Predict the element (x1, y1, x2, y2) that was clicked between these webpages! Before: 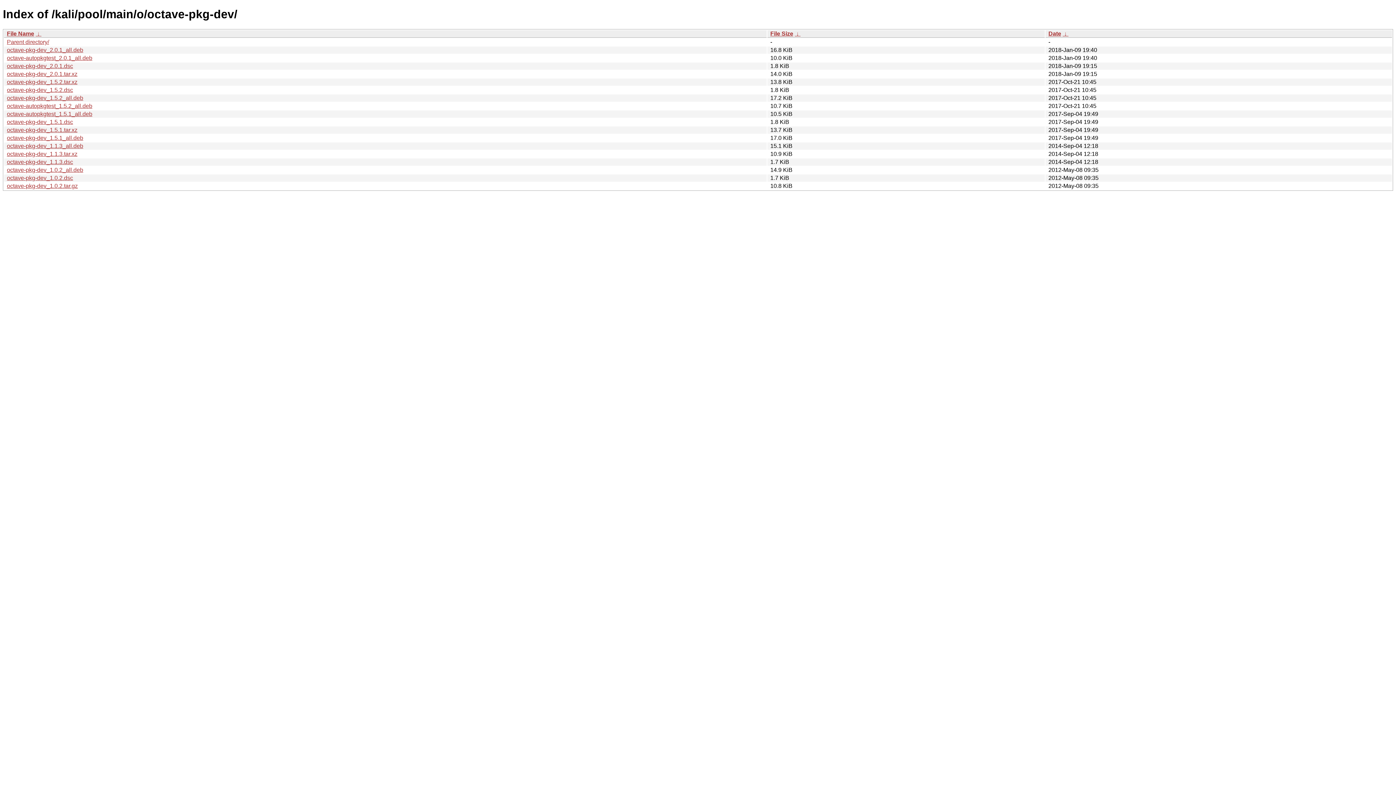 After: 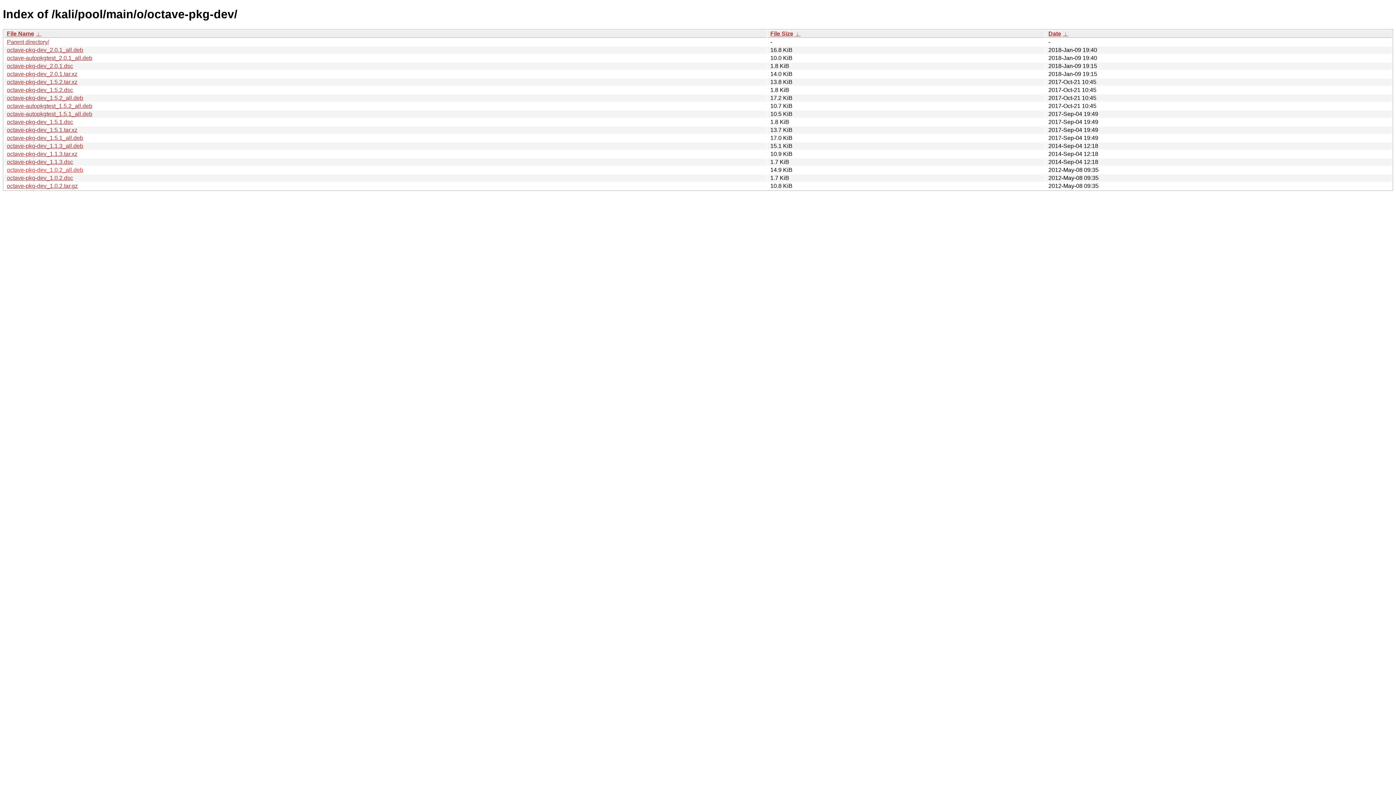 Action: bbox: (6, 166, 83, 173) label: octave-pkg-dev_1.0.2_all.deb